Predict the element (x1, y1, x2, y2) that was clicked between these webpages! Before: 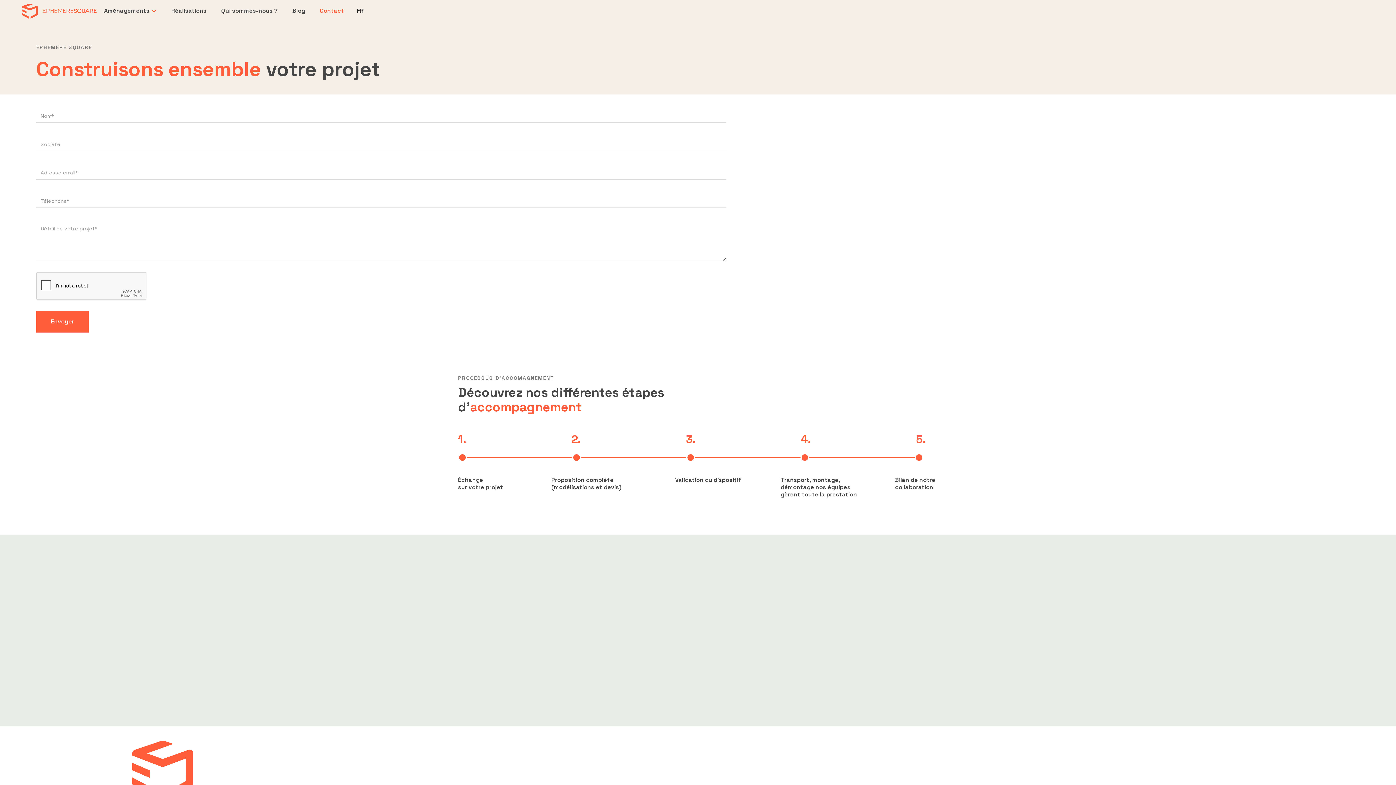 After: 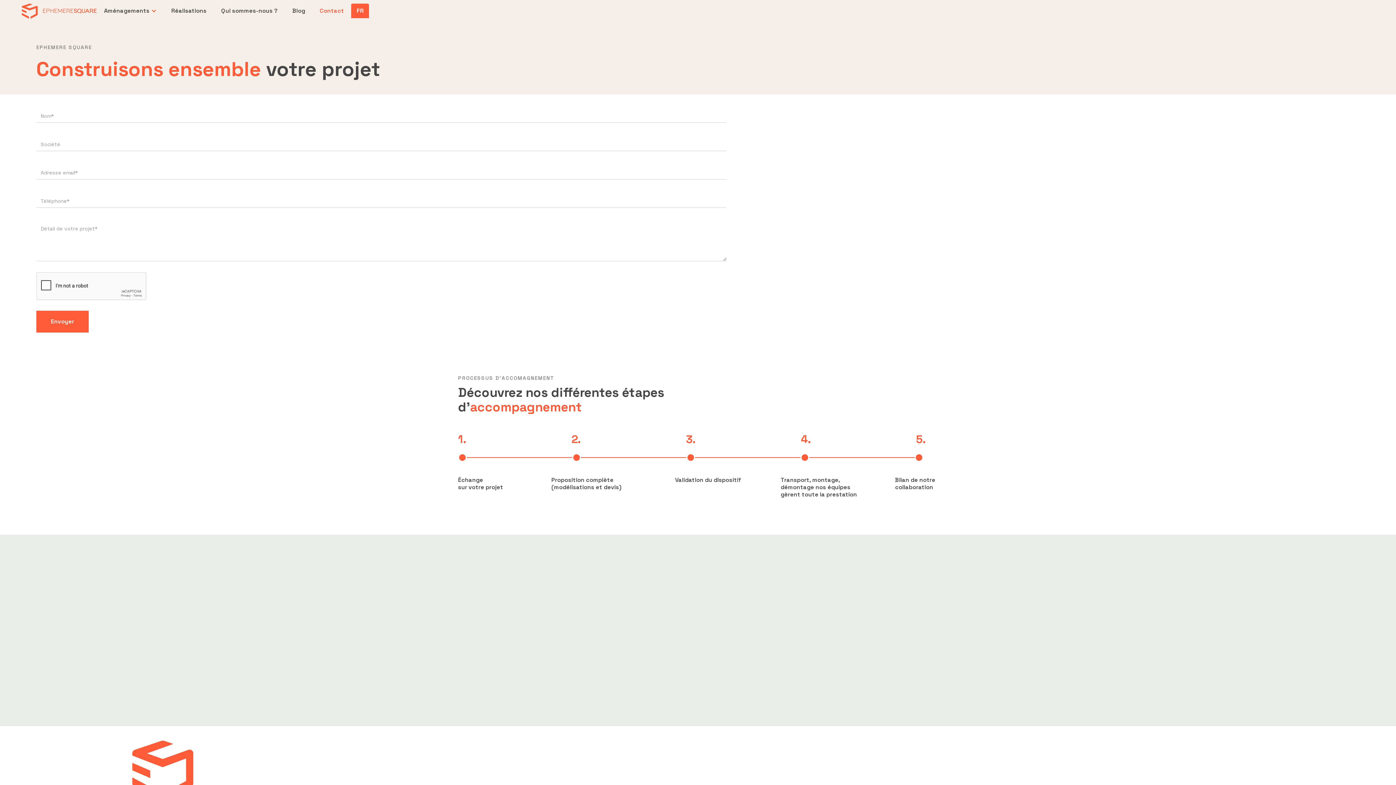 Action: label: FR bbox: (351, 3, 369, 18)